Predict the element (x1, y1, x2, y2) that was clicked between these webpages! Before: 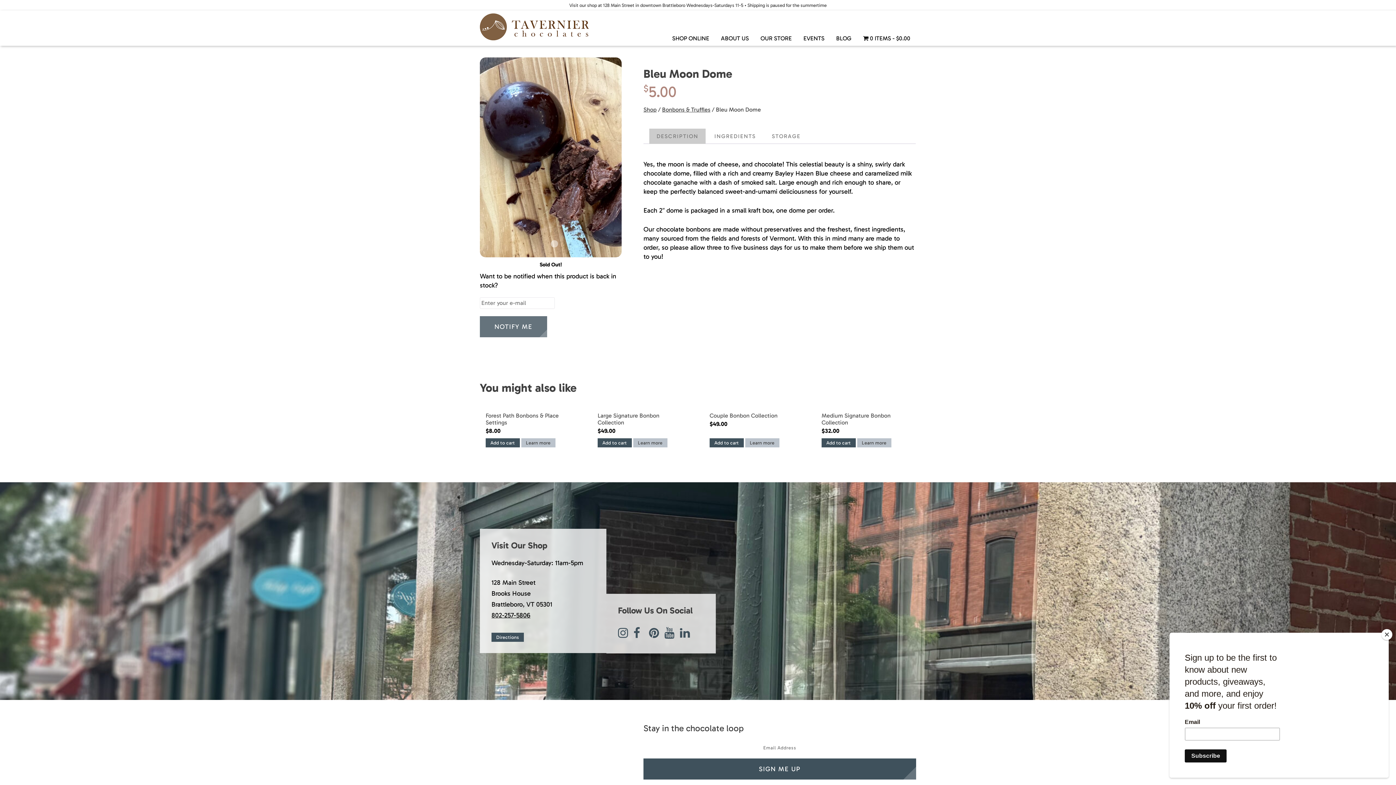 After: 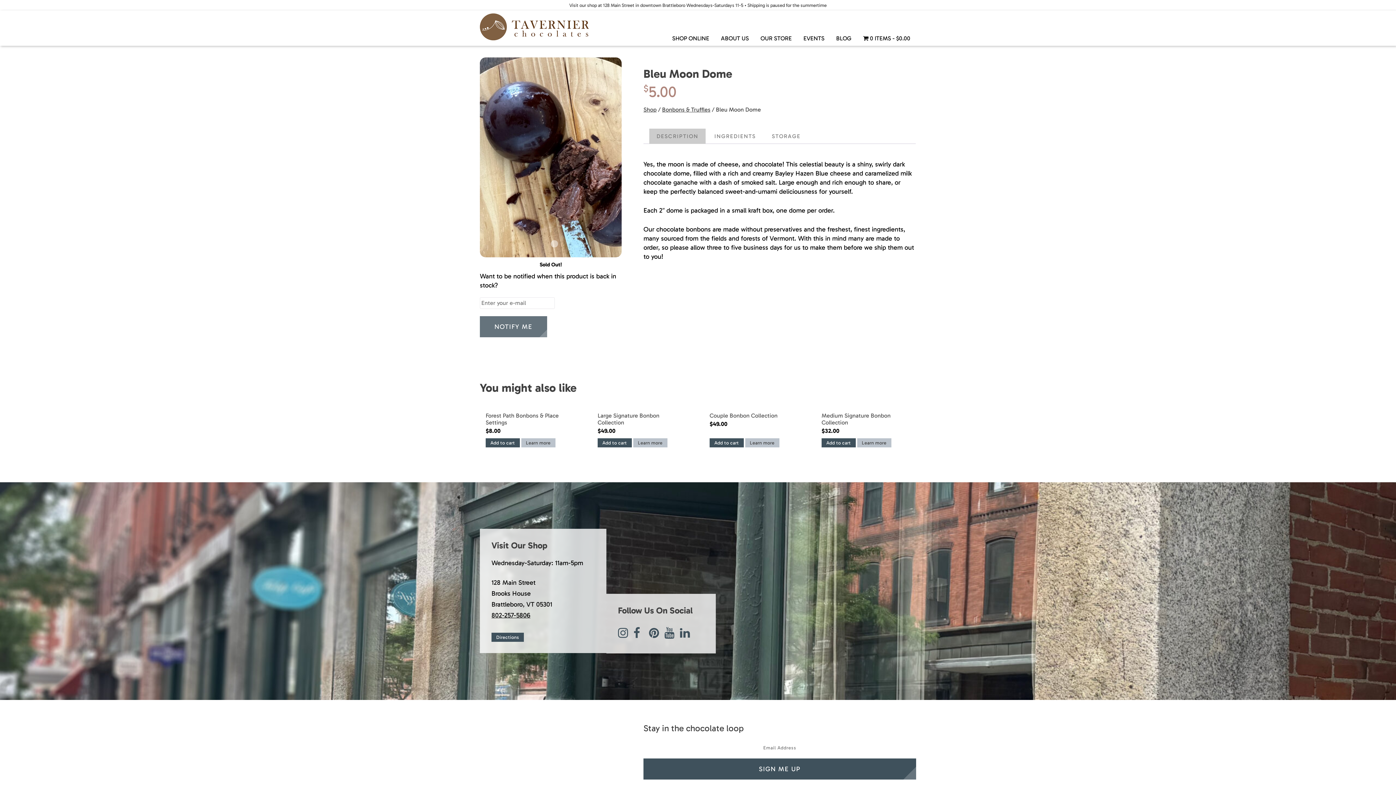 Action: bbox: (1381, 629, 1392, 640) label: Close